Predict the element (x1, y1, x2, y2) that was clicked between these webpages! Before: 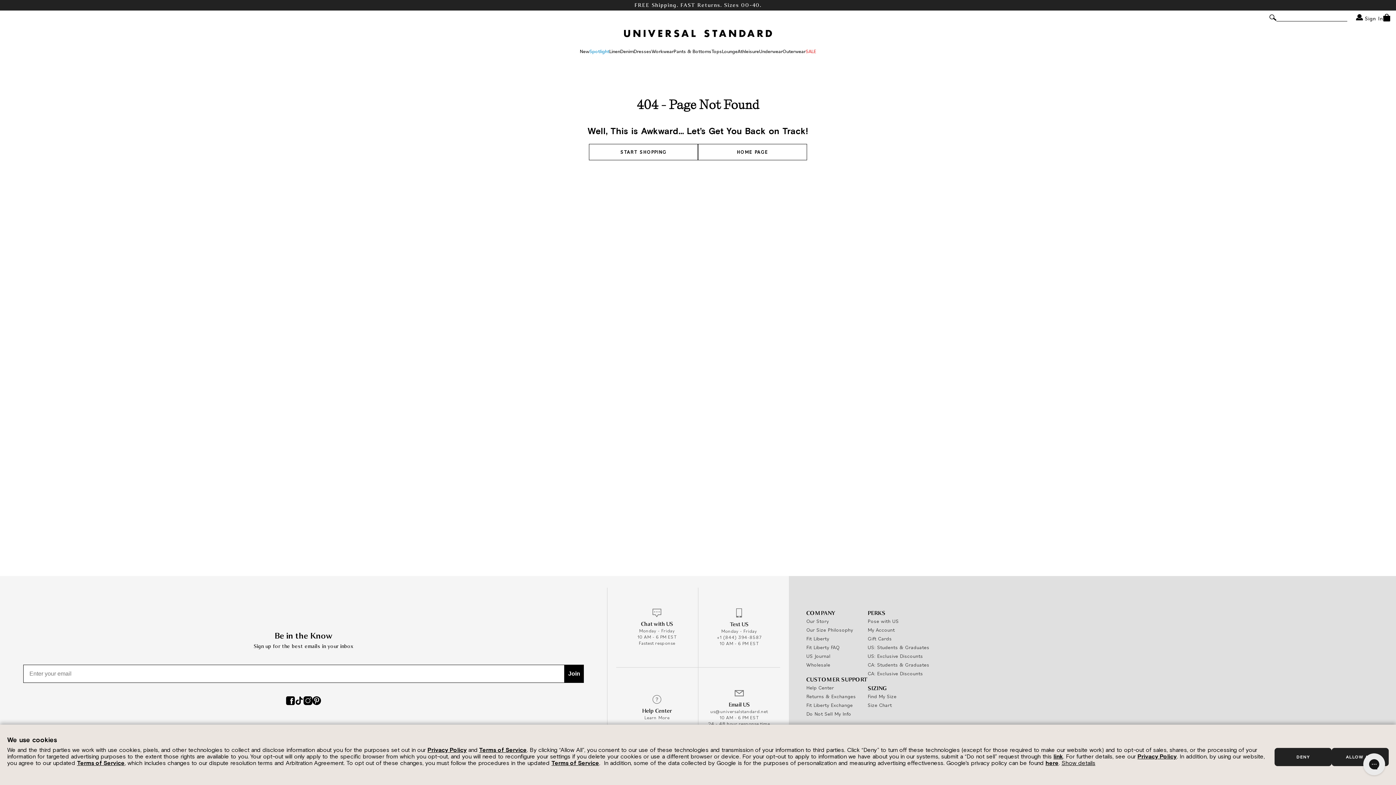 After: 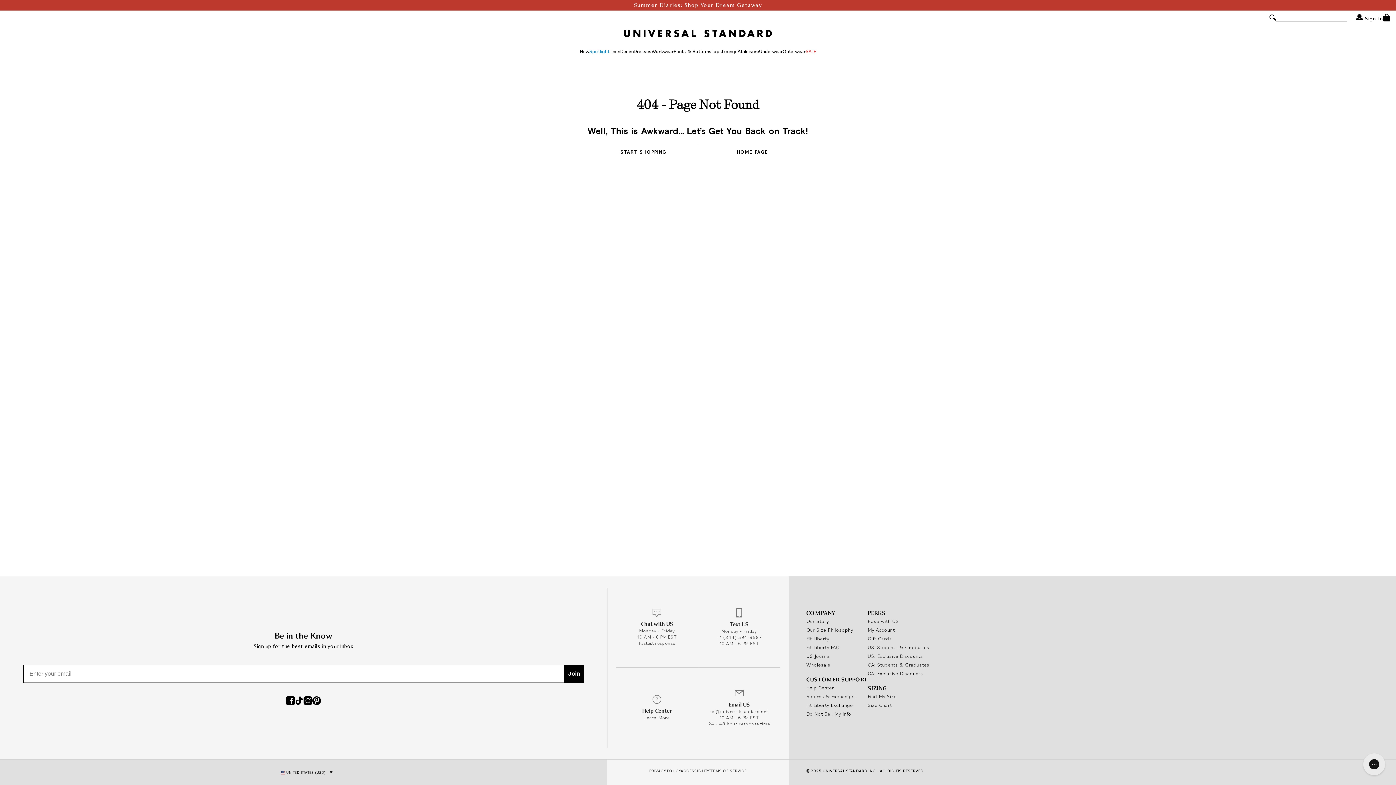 Action: label: DENY bbox: (1274, 748, 1332, 766)